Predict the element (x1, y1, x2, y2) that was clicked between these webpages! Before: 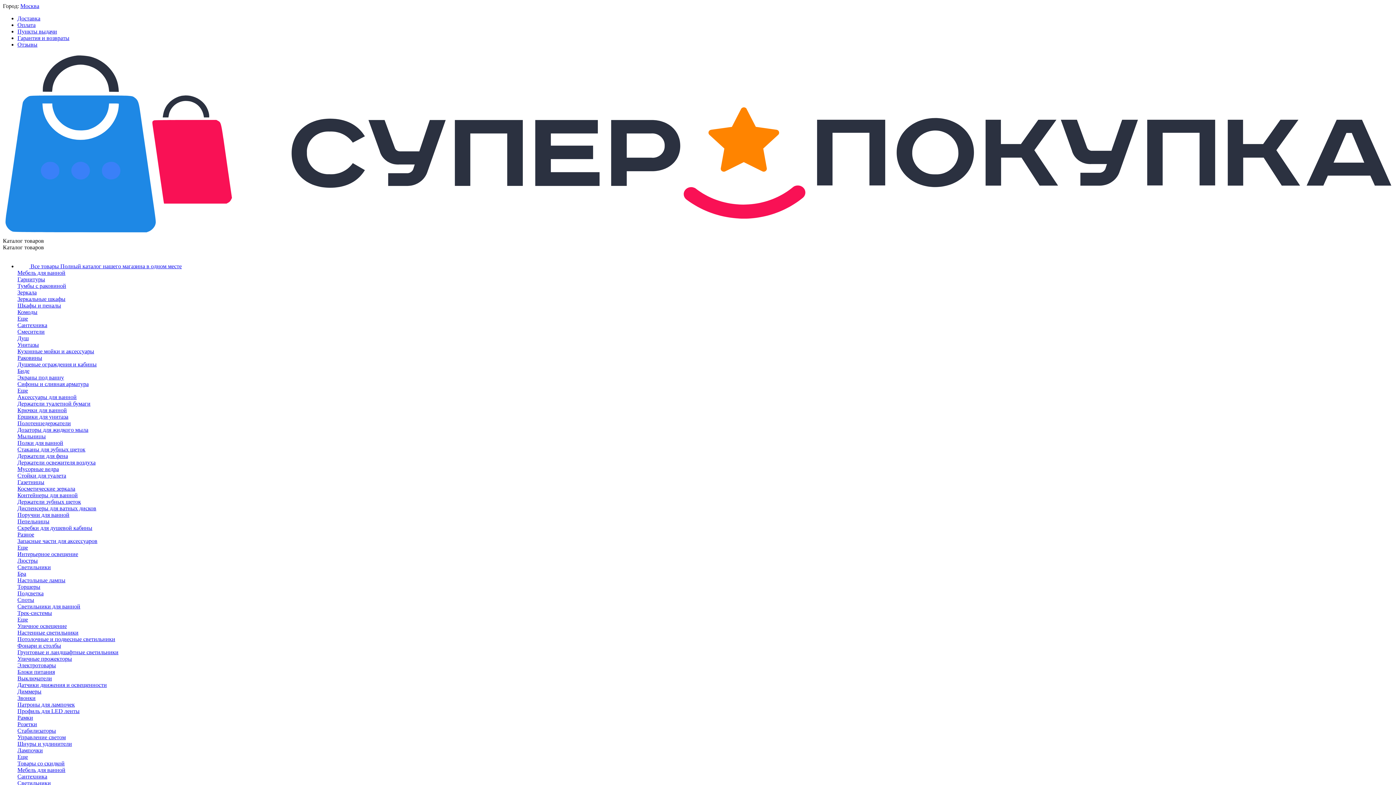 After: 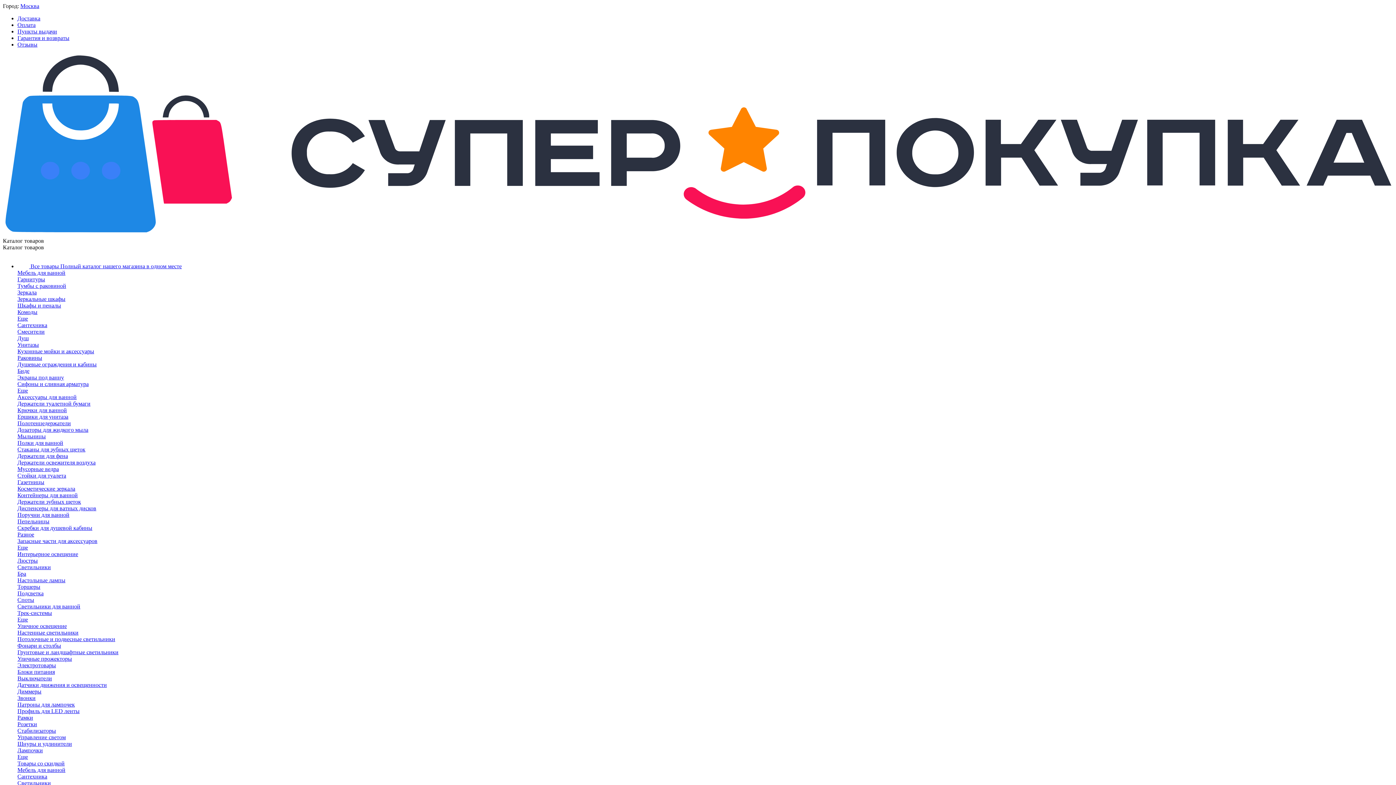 Action: label: Сифоны и сливная арматура bbox: (17, 380, 88, 387)